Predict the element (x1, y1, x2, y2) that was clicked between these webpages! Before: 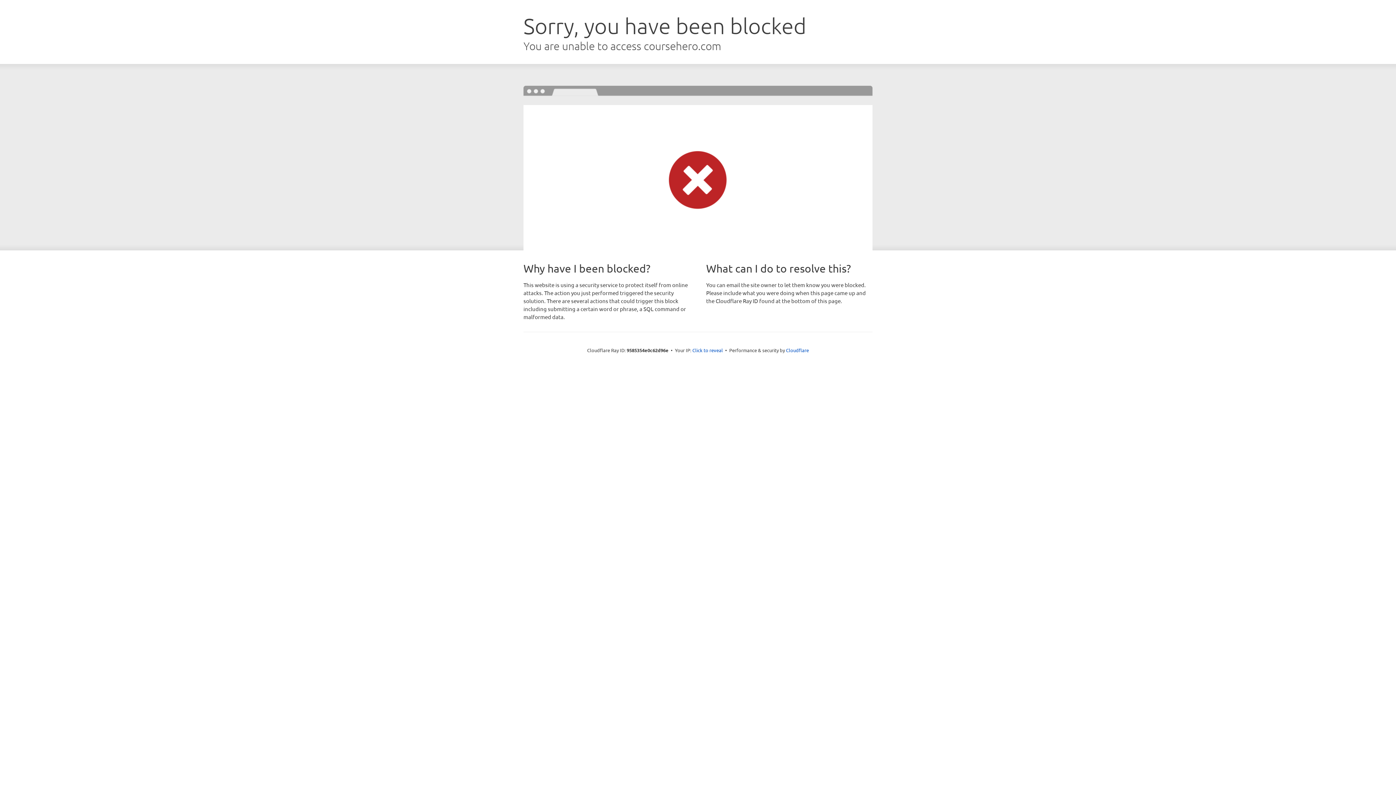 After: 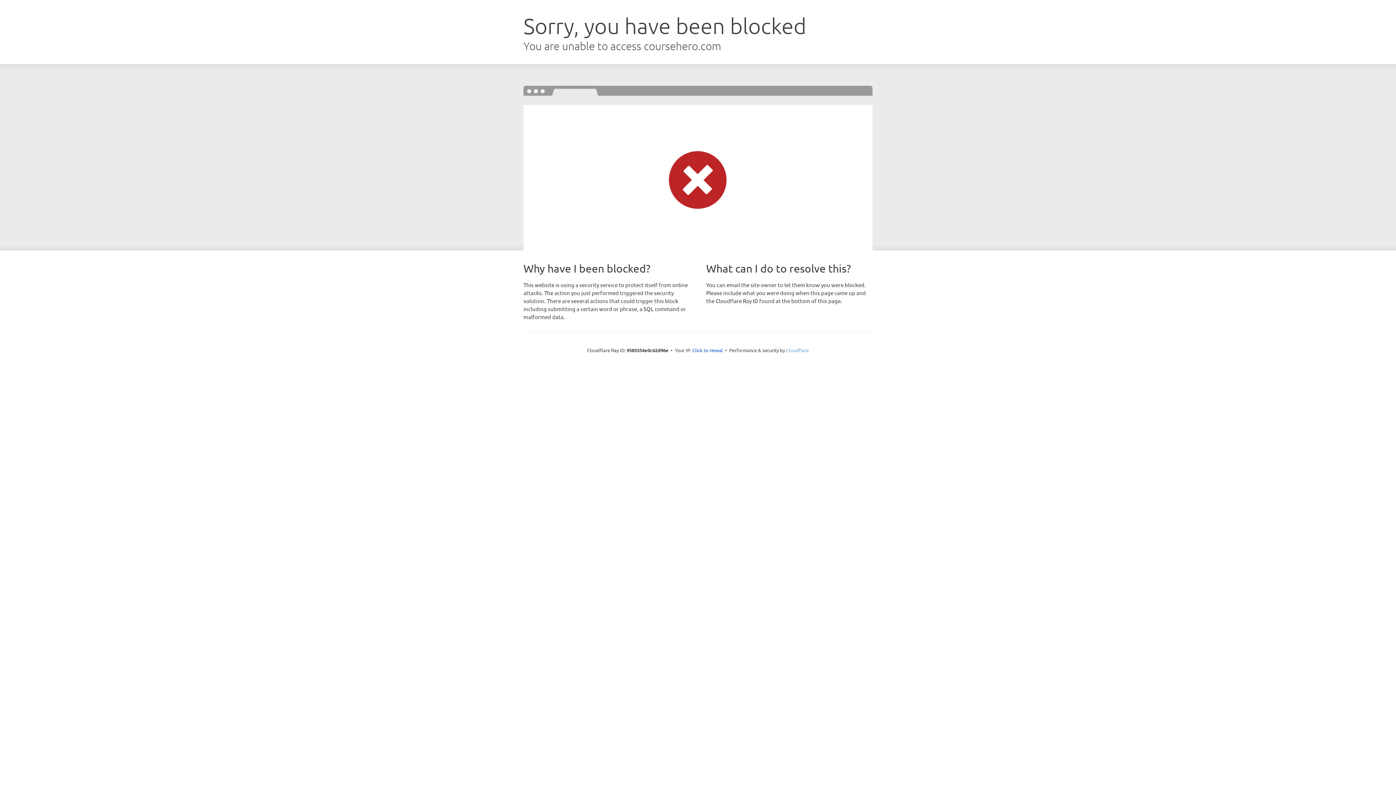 Action: label: Cloudflare bbox: (786, 347, 809, 353)